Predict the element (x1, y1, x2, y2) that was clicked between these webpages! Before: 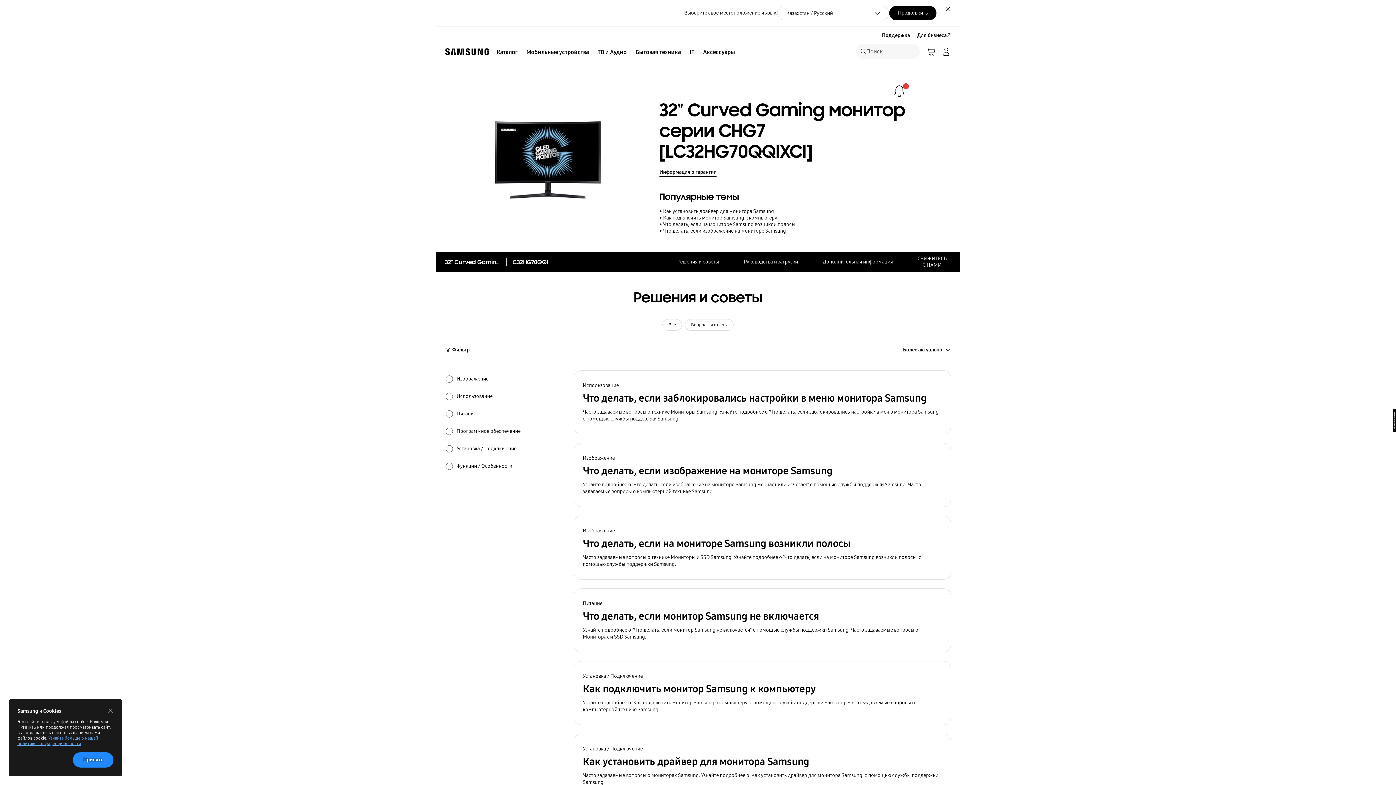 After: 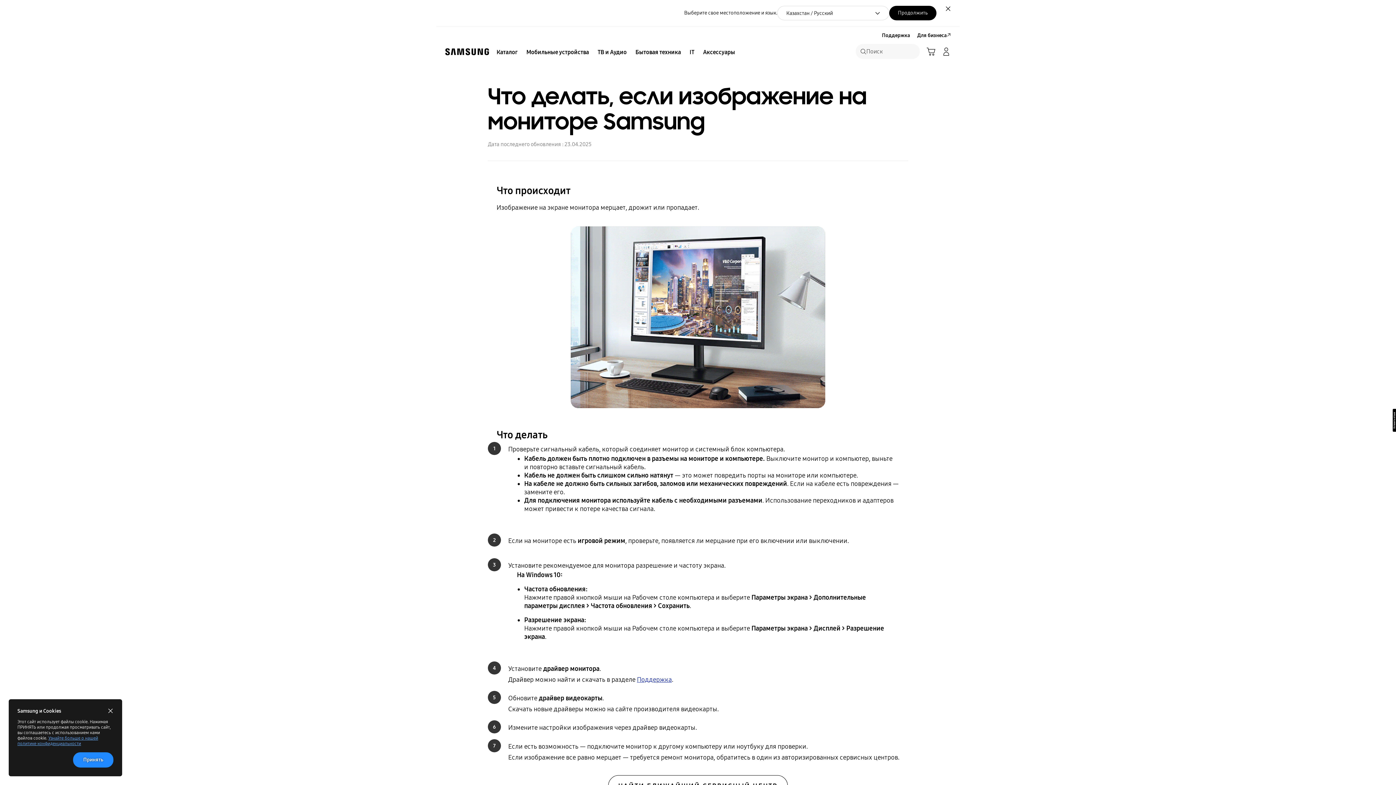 Action: label: Что делать, если изображение на мониторе Samsung bbox: (659, 228, 786, 234)